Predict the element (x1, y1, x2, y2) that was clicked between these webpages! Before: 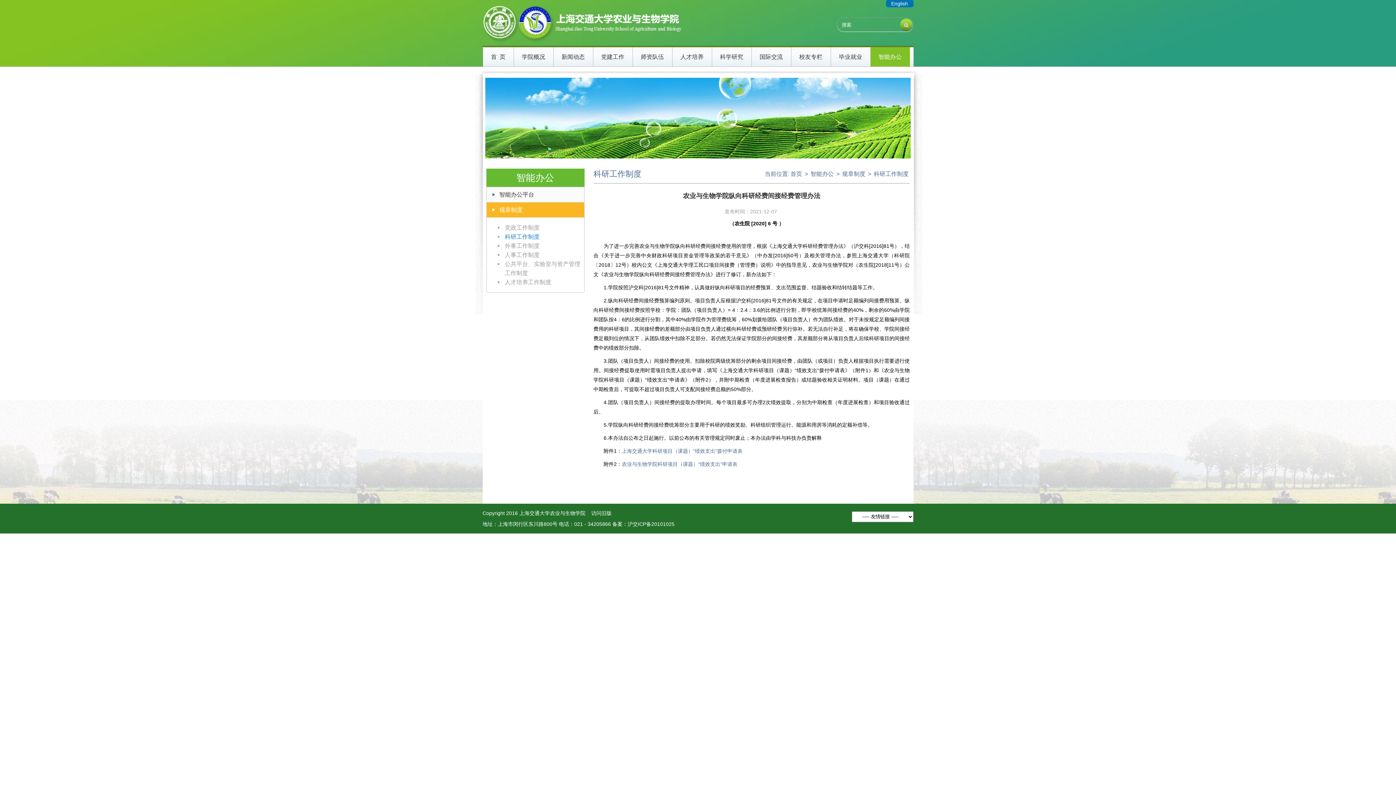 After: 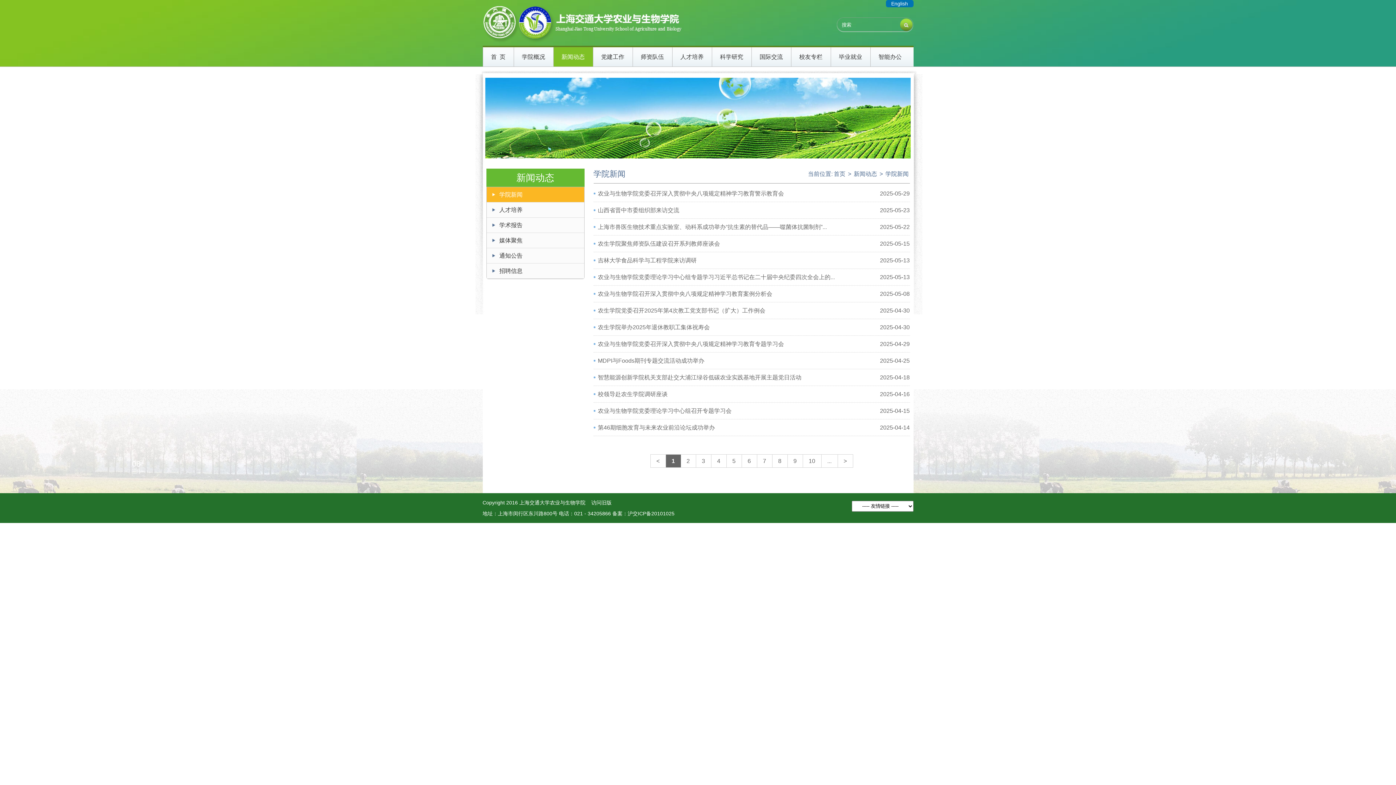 Action: bbox: (553, 47, 592, 66) label: 新闻动态